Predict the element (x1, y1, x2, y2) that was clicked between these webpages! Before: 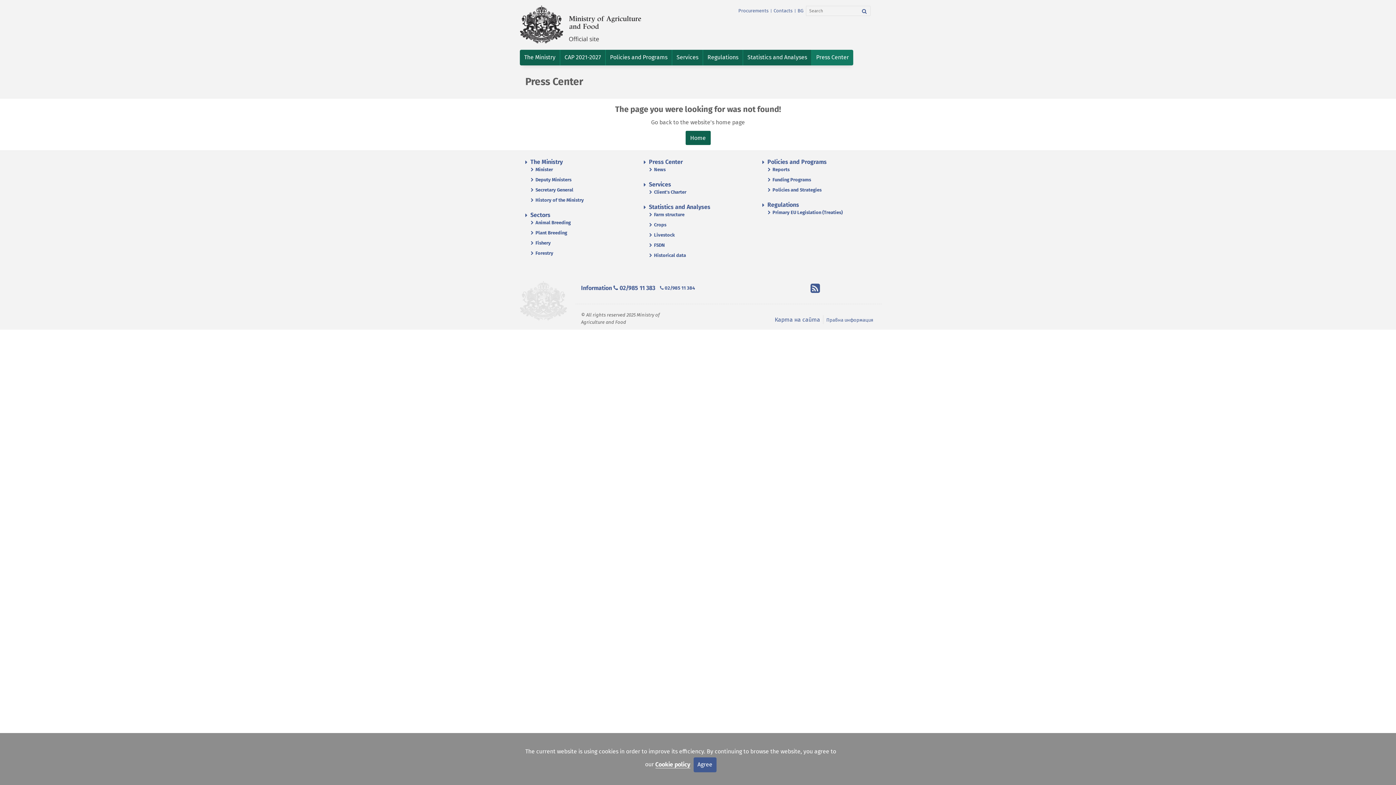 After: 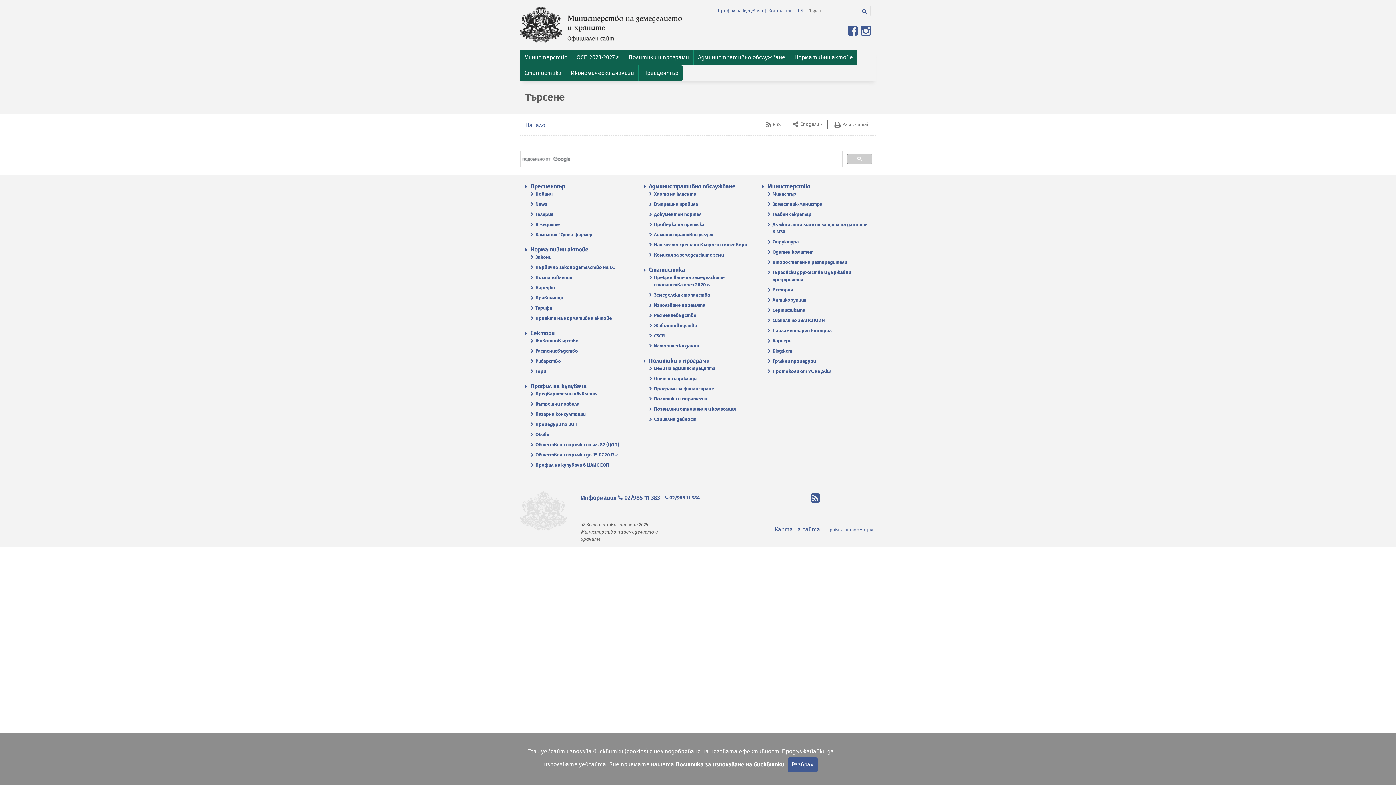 Action: bbox: (858, 5, 870, 16) label: Search